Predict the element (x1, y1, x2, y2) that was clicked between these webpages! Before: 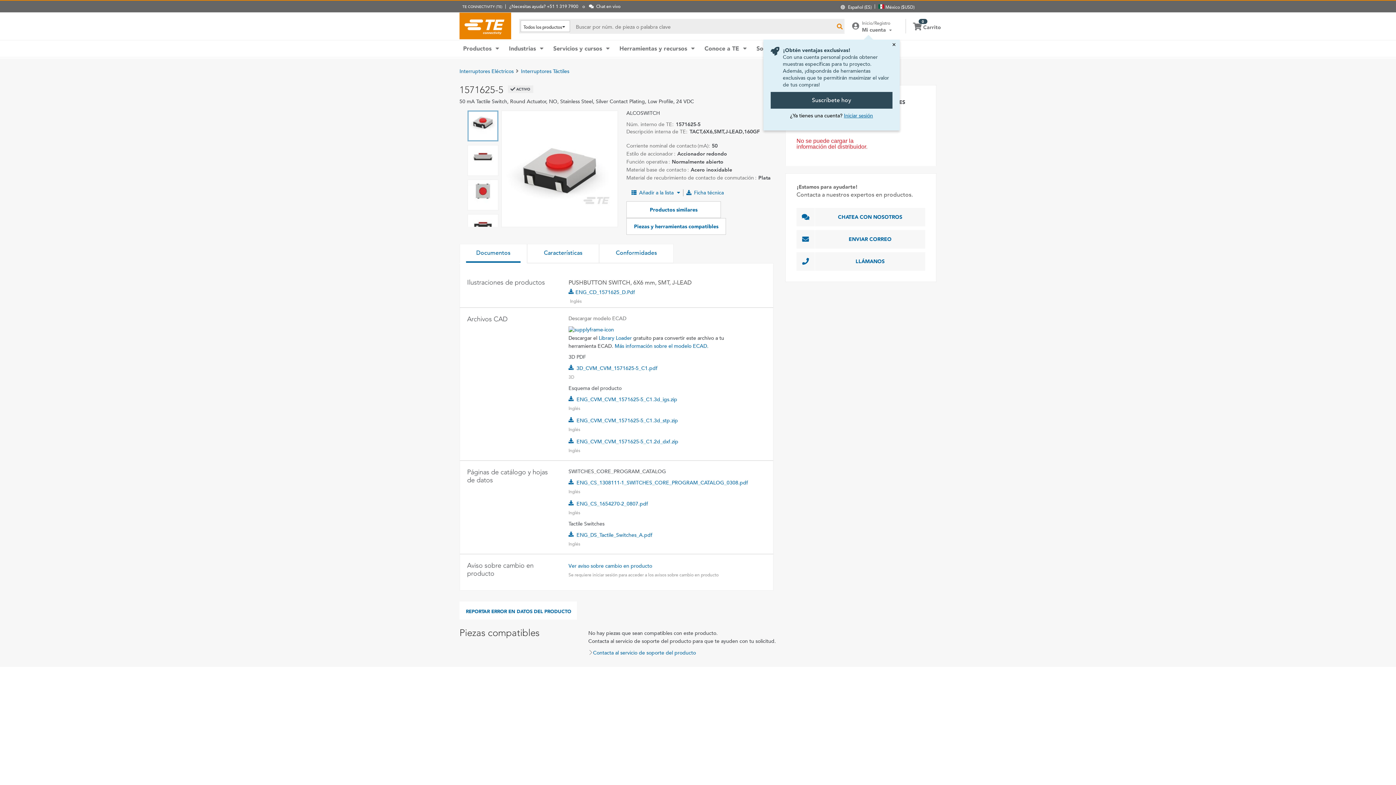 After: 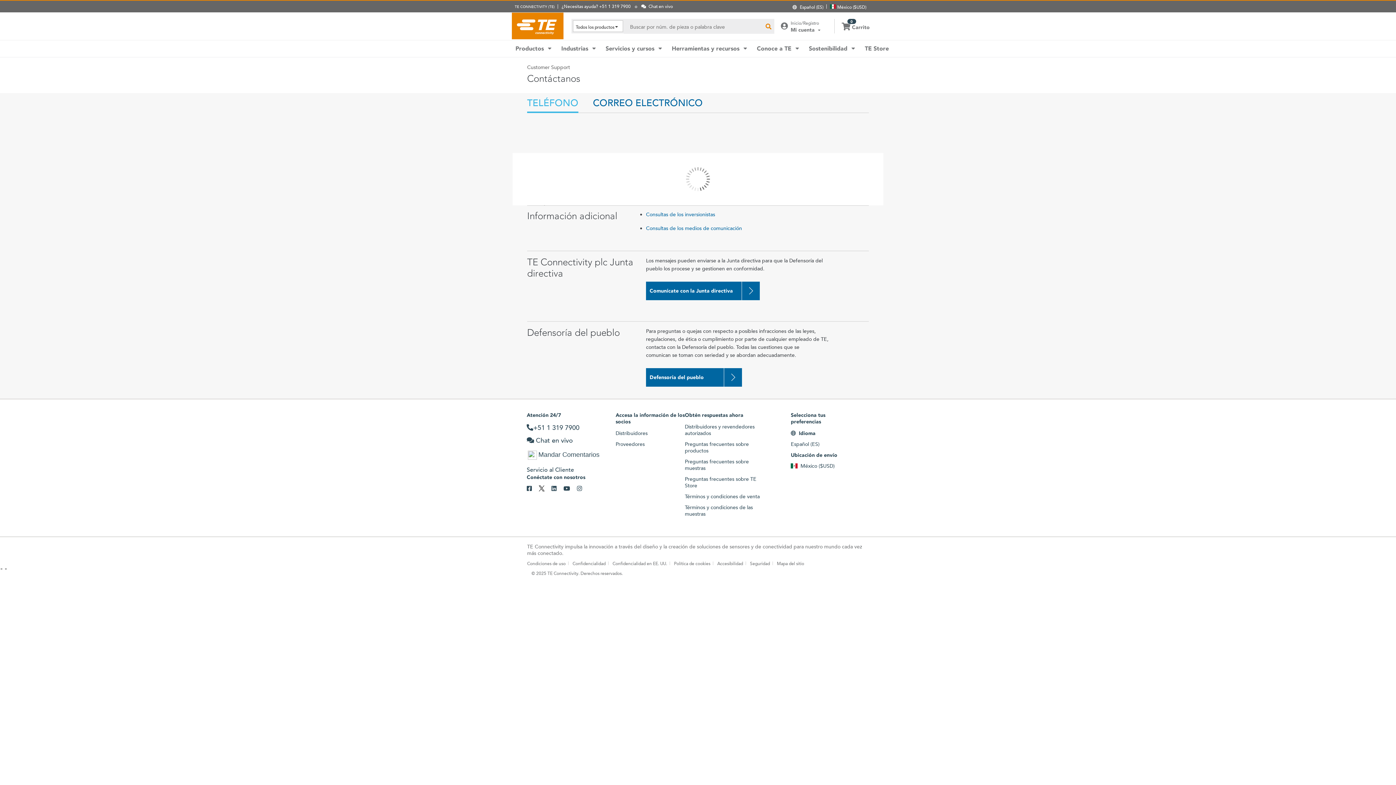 Action: label: LLÁMANOS bbox: (796, 252, 925, 270)